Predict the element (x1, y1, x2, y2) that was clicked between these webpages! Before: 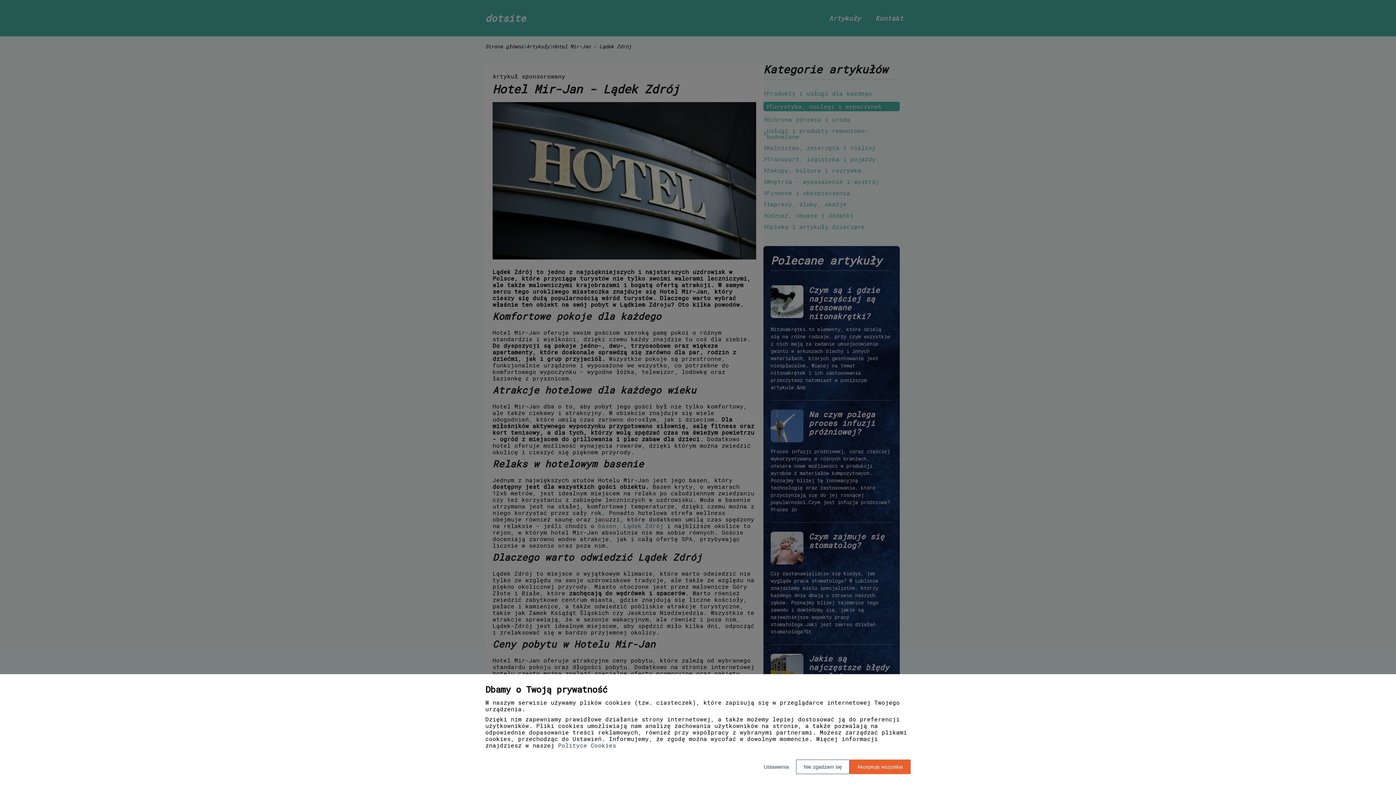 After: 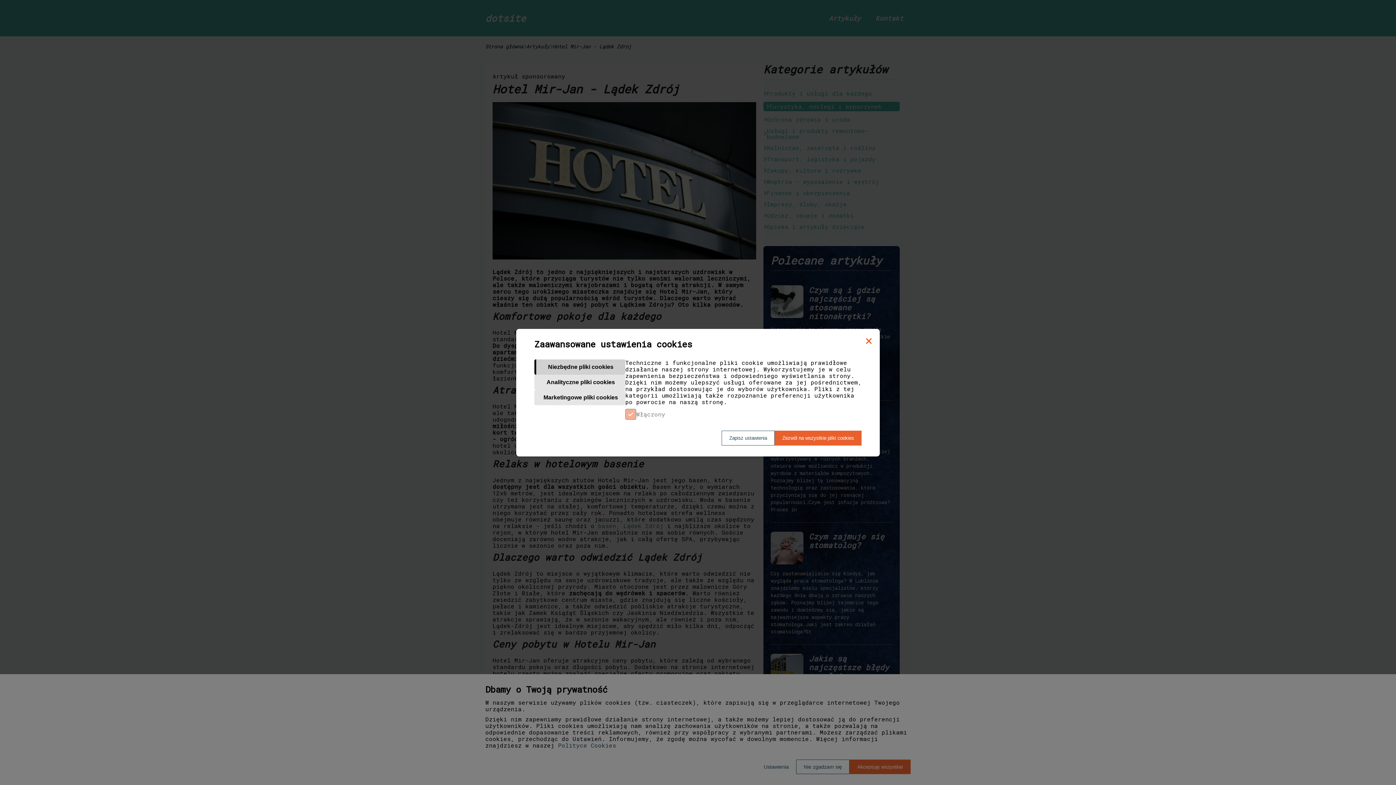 Action: label: Ustawienia bbox: (756, 760, 796, 774)